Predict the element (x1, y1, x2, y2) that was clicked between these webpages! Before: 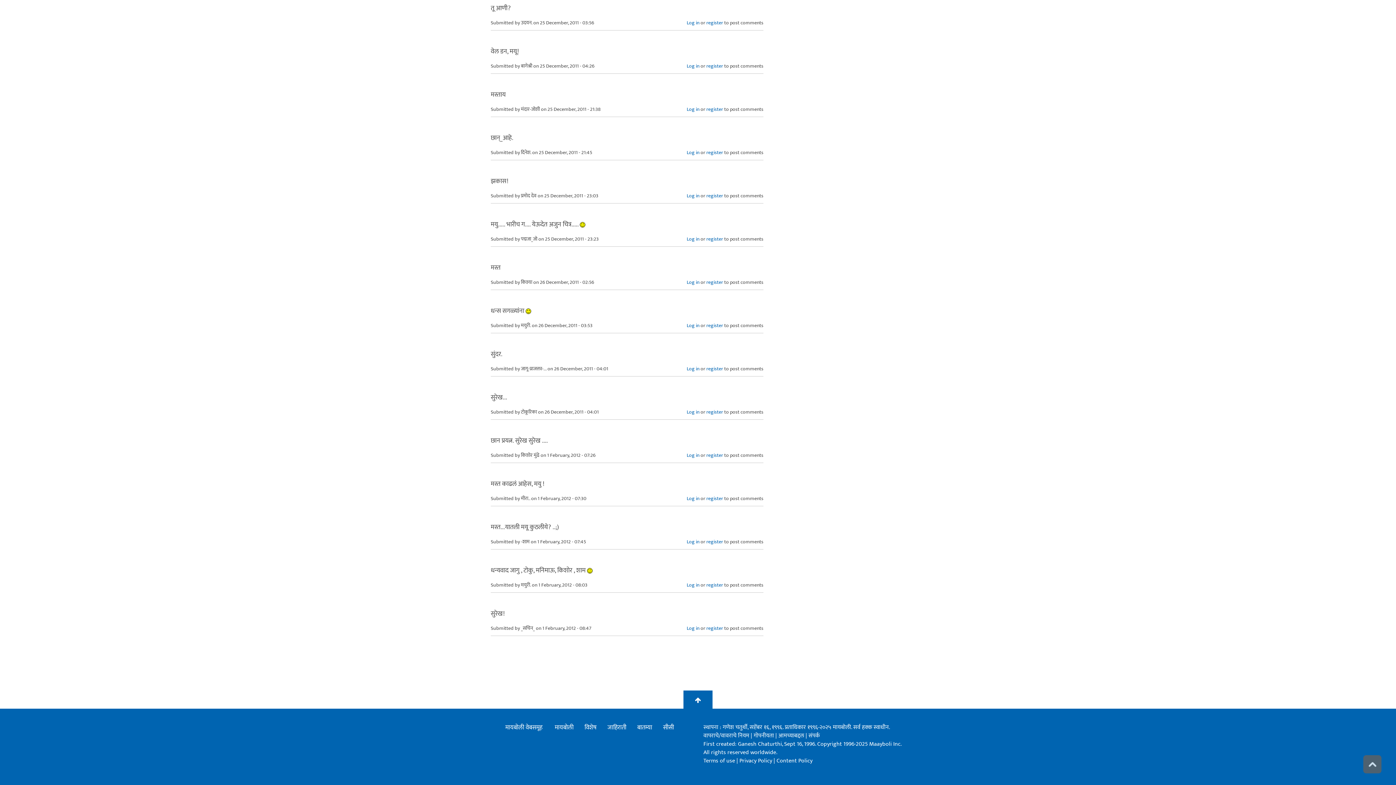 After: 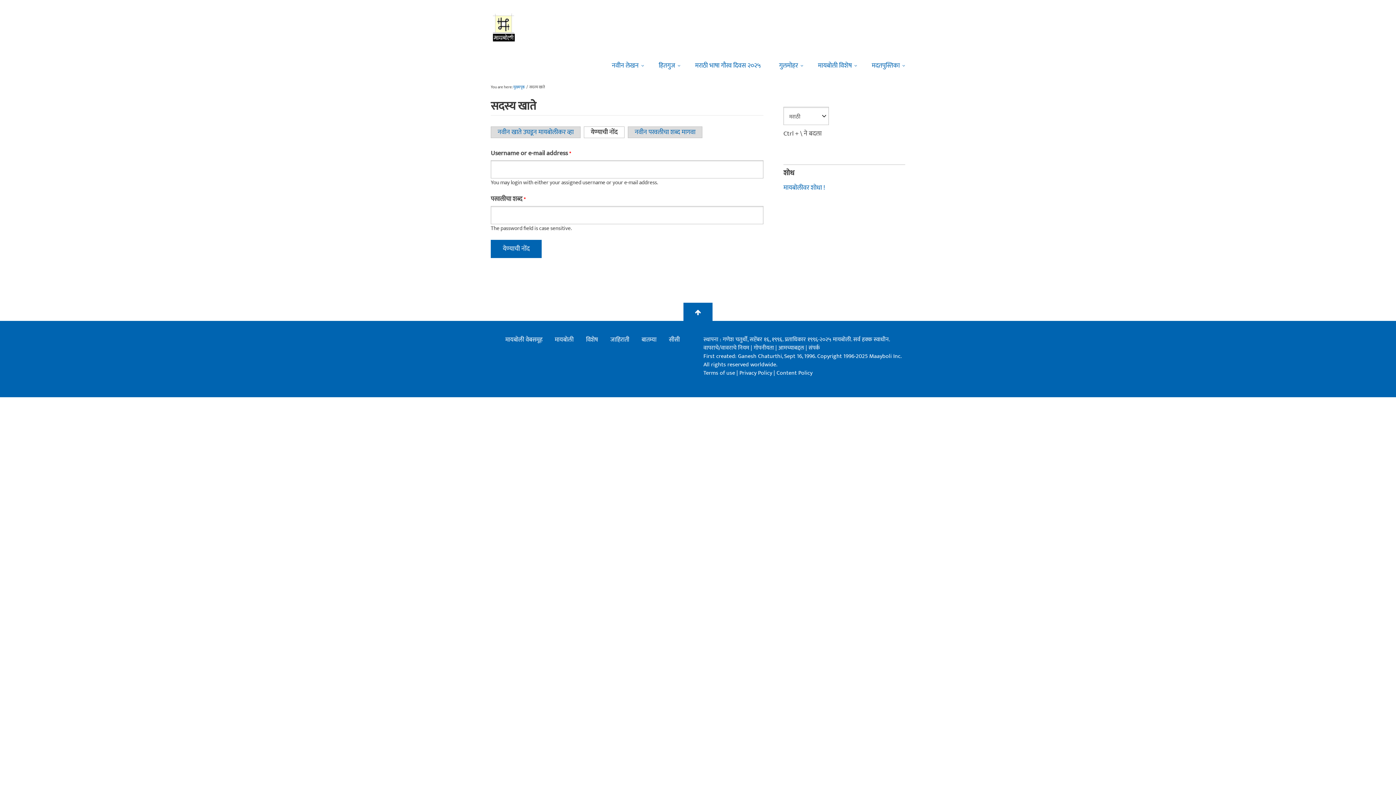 Action: label: Log in bbox: (686, 494, 699, 502)